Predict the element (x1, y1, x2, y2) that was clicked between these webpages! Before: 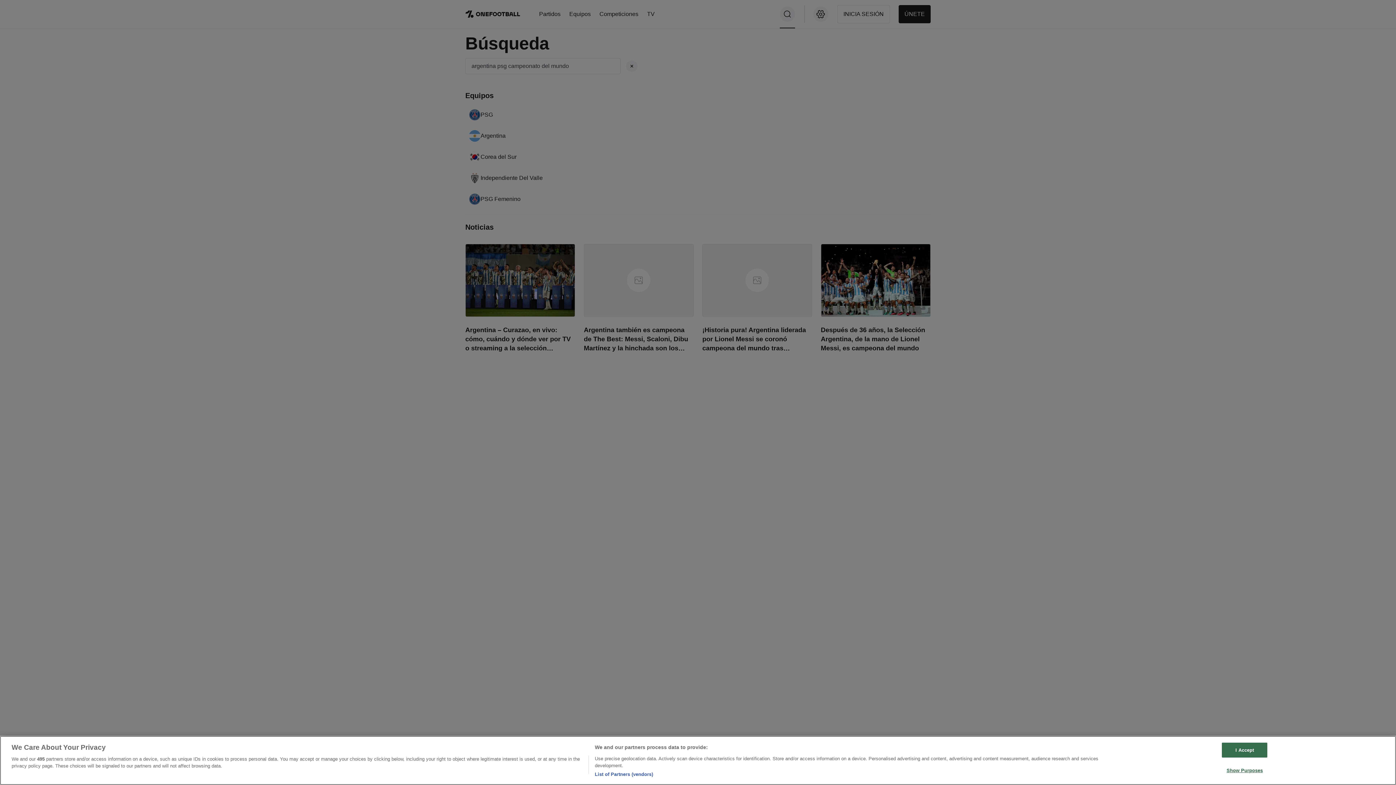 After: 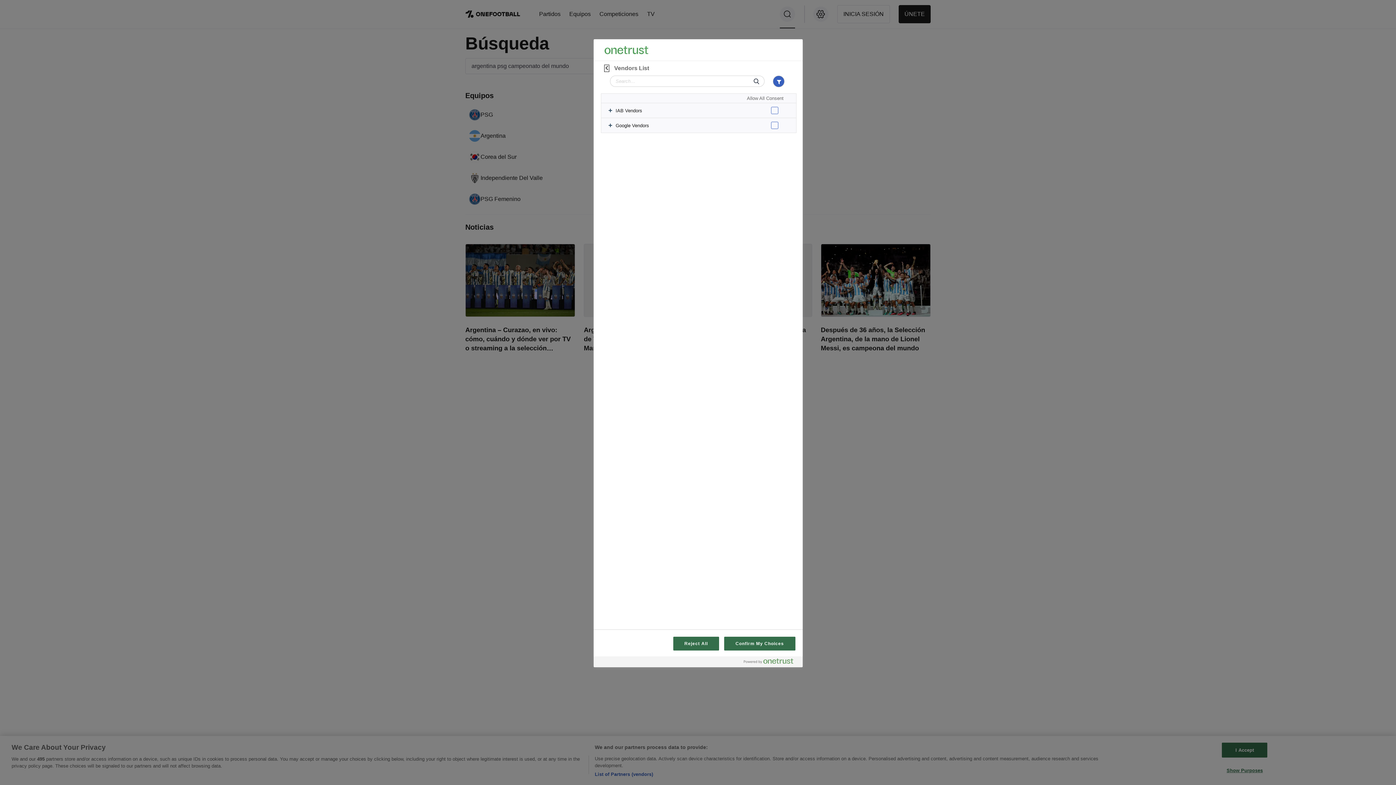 Action: bbox: (594, 771, 653, 778) label: List of Partners (vendors)